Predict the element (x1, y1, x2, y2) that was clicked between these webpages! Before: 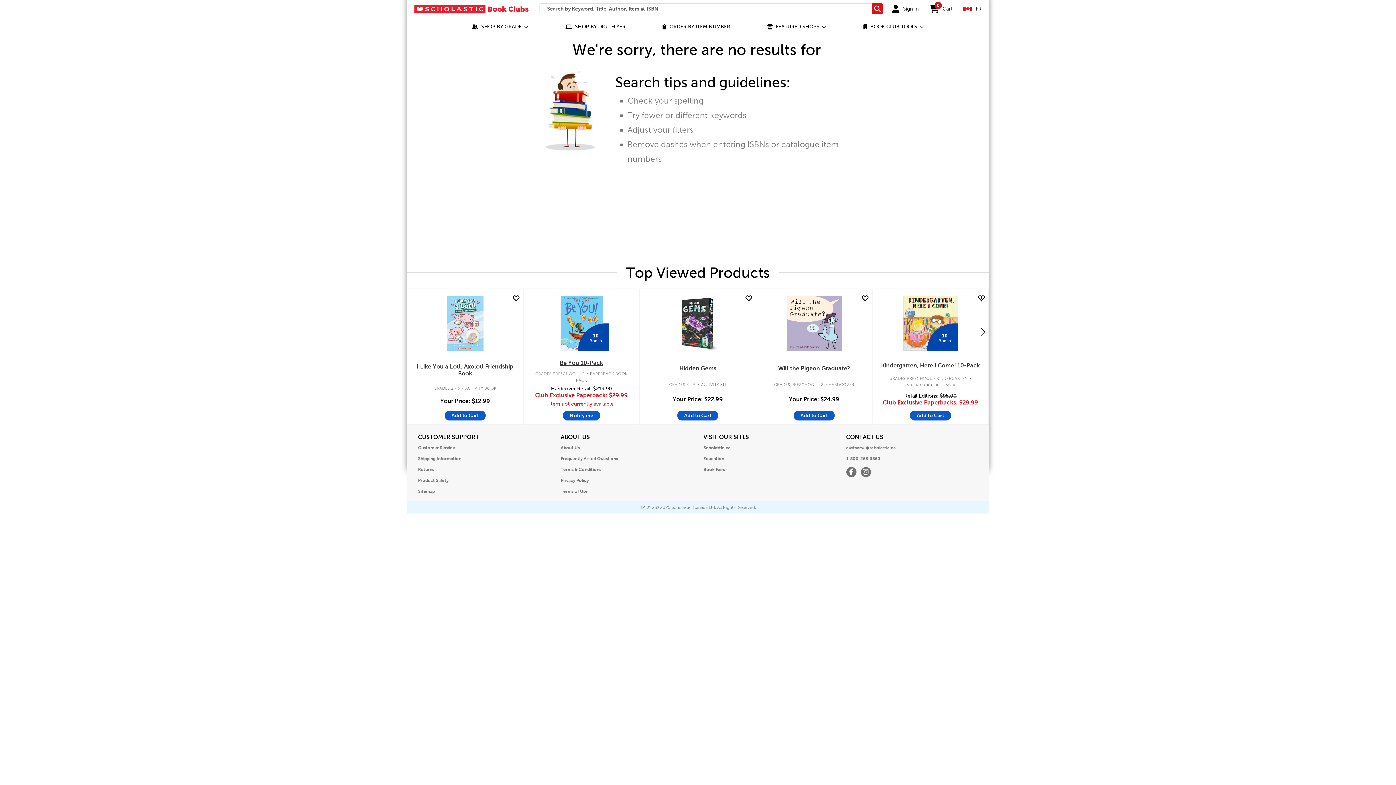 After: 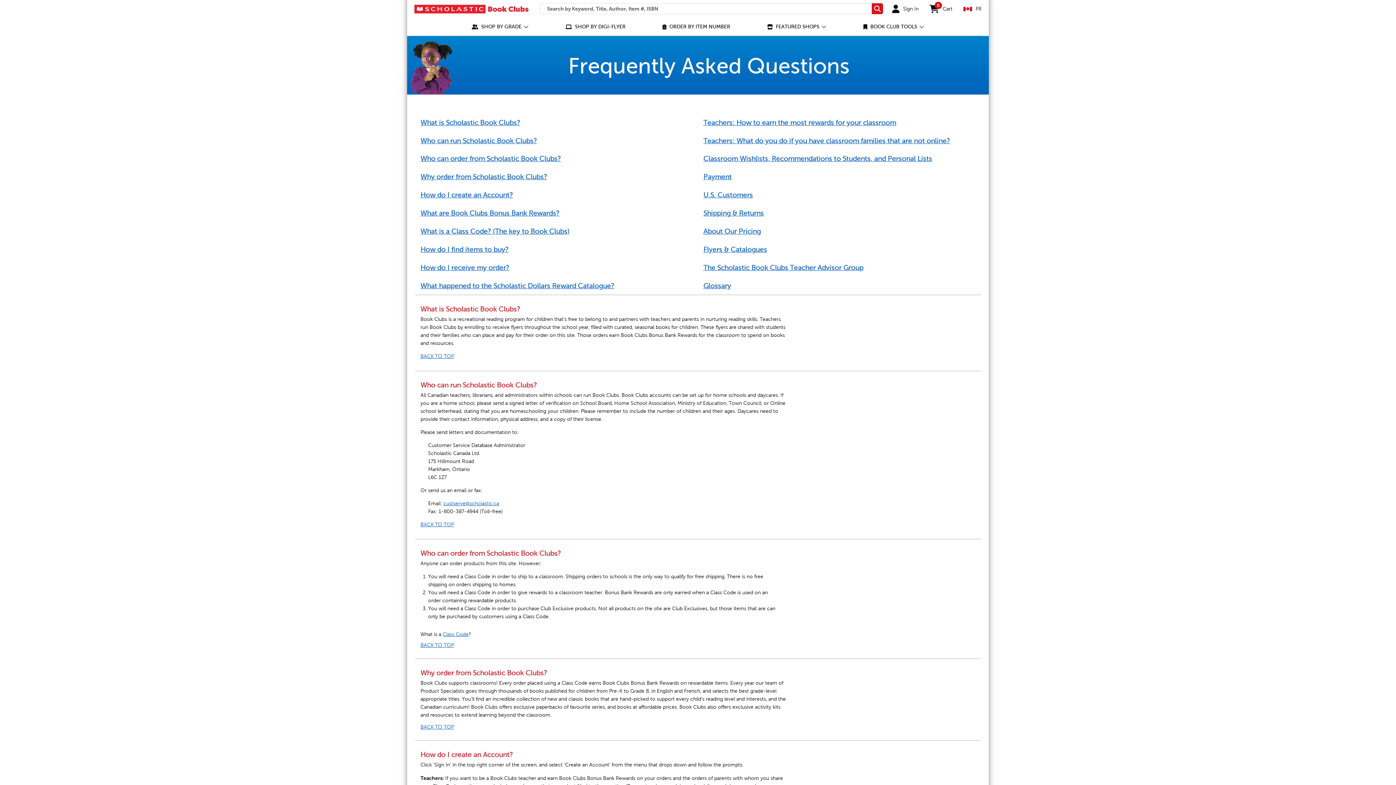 Action: label: Frequently Asked Questions bbox: (560, 454, 618, 463)